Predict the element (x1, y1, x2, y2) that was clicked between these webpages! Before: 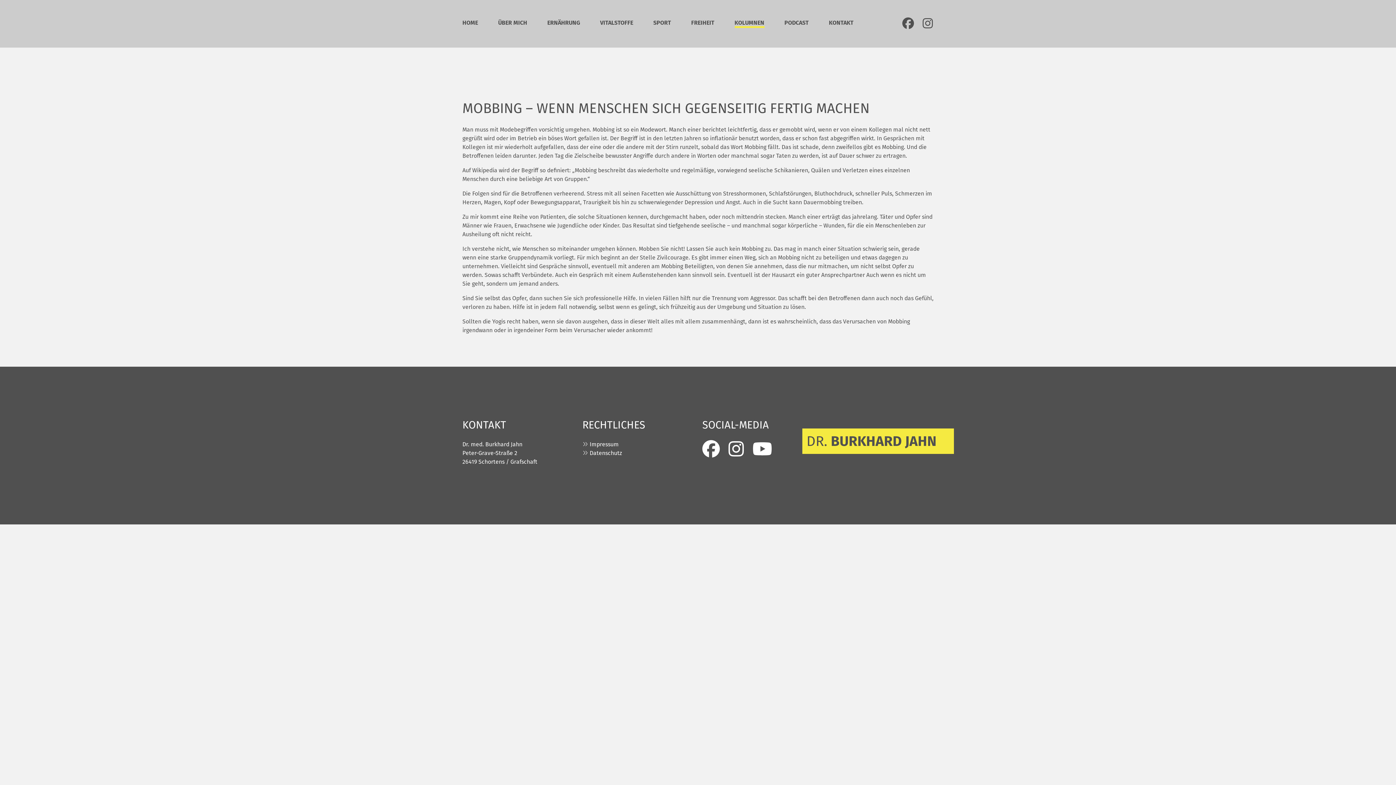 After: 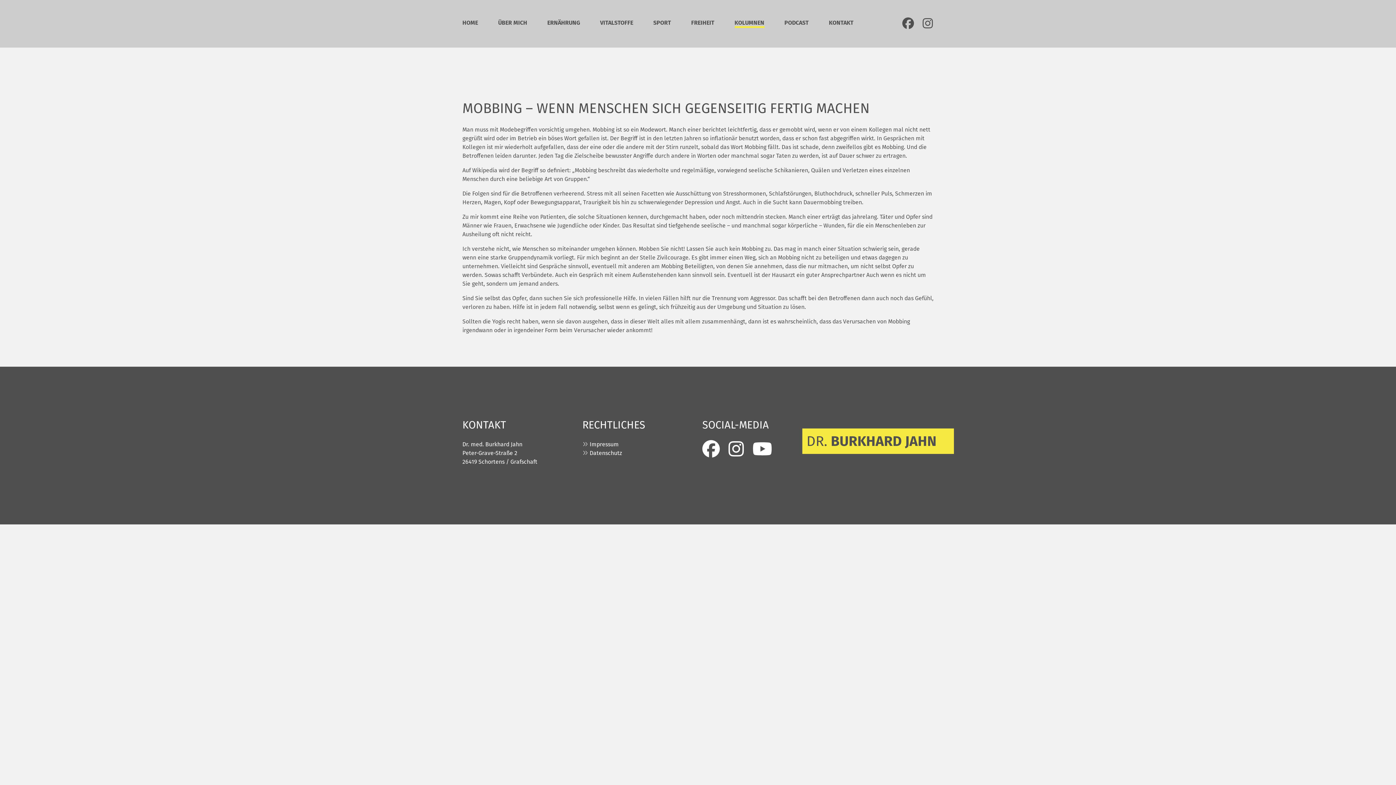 Action: bbox: (728, 450, 744, 457)